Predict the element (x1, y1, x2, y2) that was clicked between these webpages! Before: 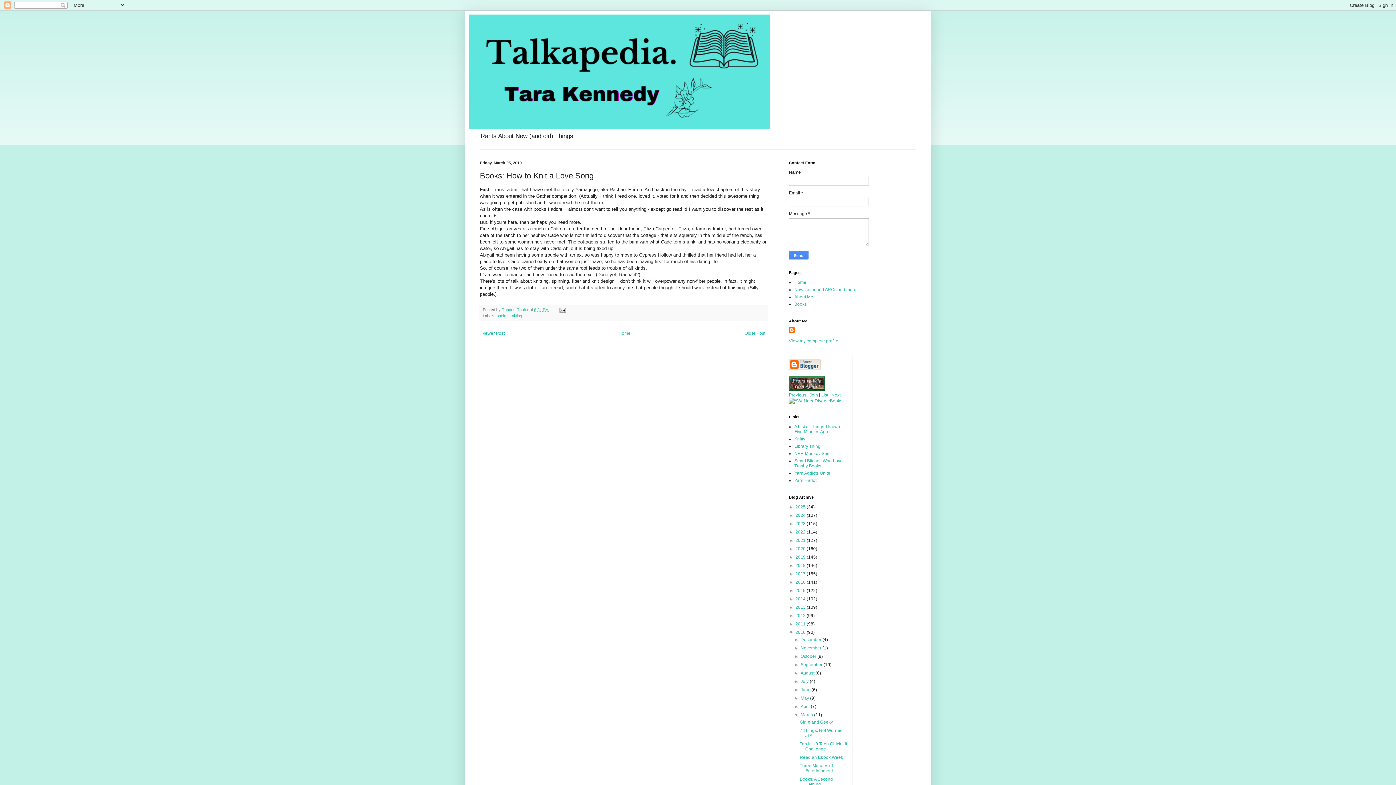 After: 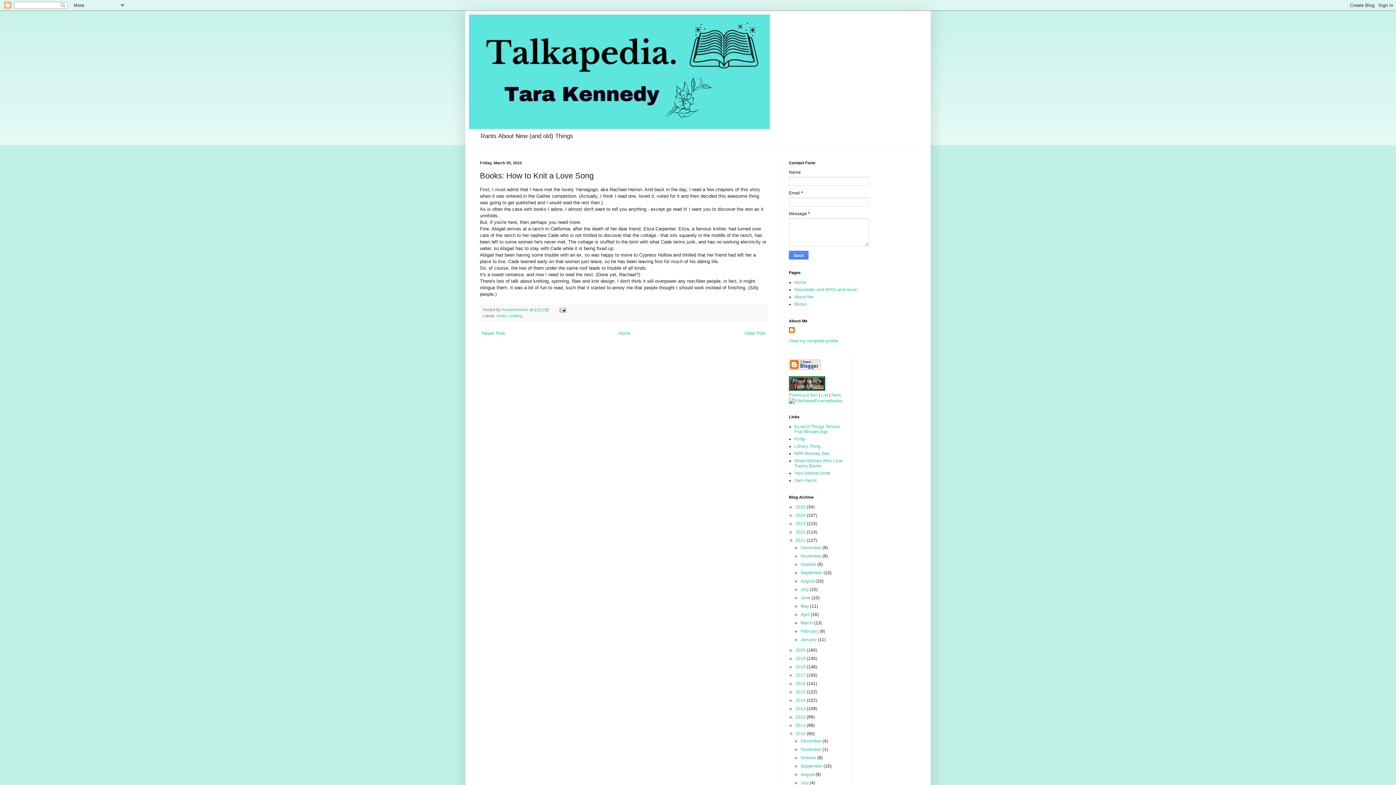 Action: label: ►   bbox: (789, 538, 795, 543)